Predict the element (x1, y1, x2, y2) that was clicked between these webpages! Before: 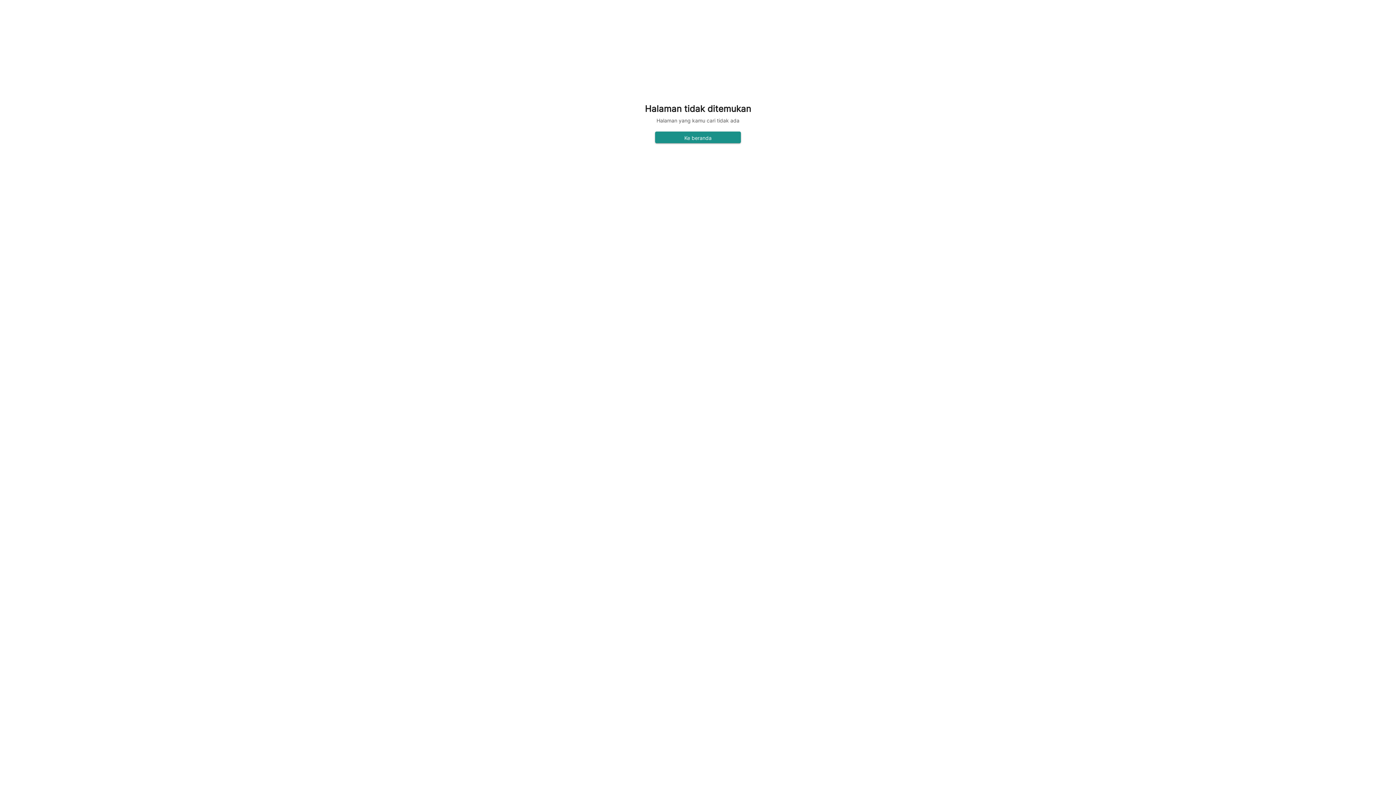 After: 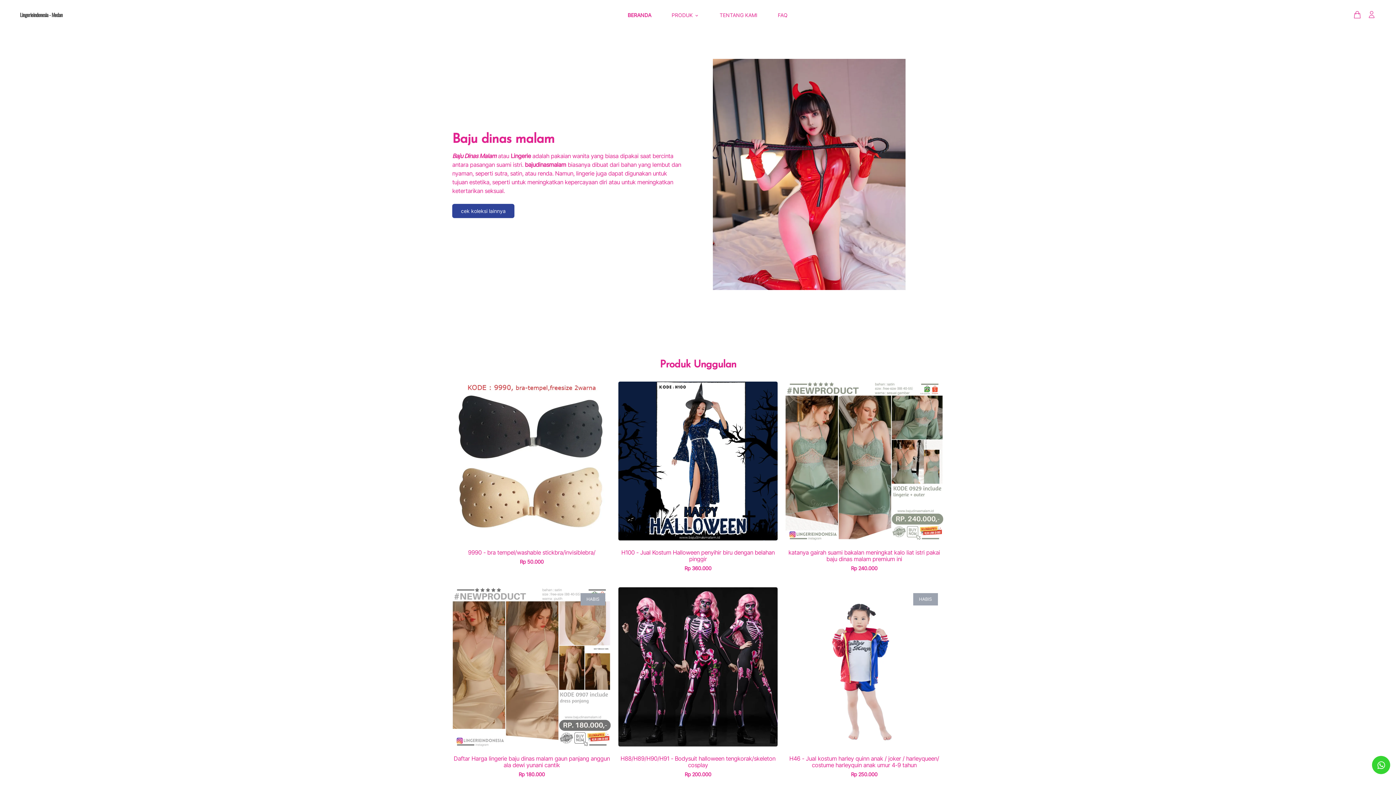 Action: label: Ke beranda bbox: (655, 131, 741, 143)